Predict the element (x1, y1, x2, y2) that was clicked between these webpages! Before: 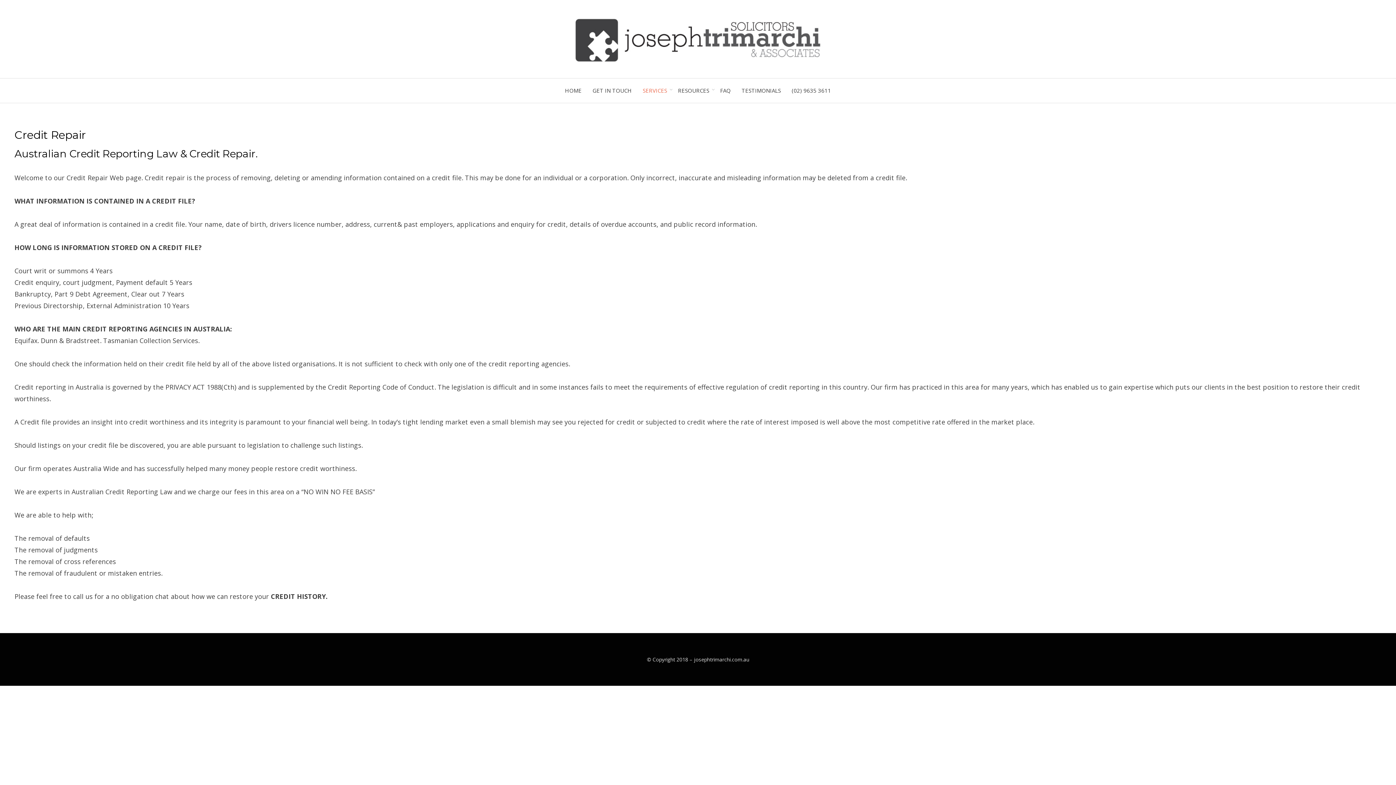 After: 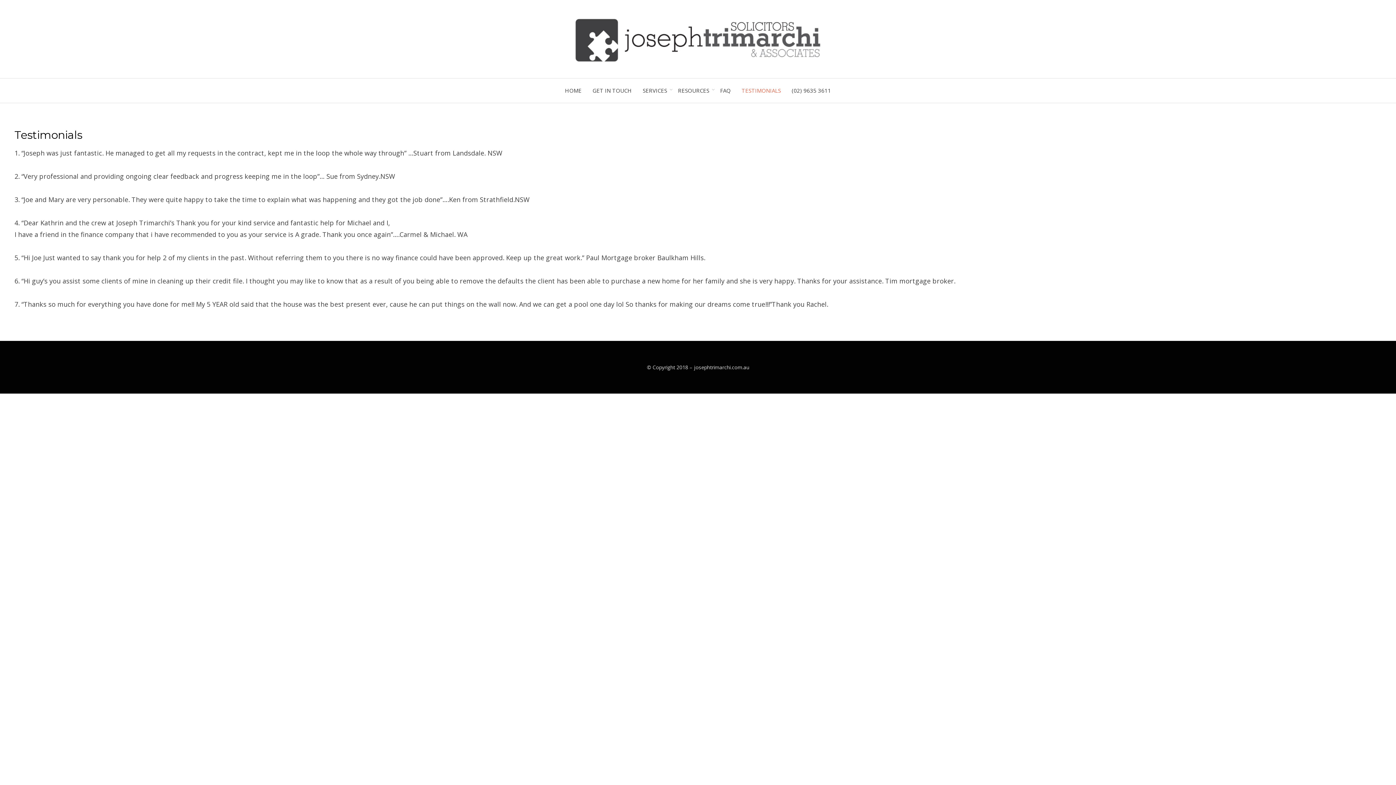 Action: bbox: (736, 85, 786, 95) label: TESTIMONIALS